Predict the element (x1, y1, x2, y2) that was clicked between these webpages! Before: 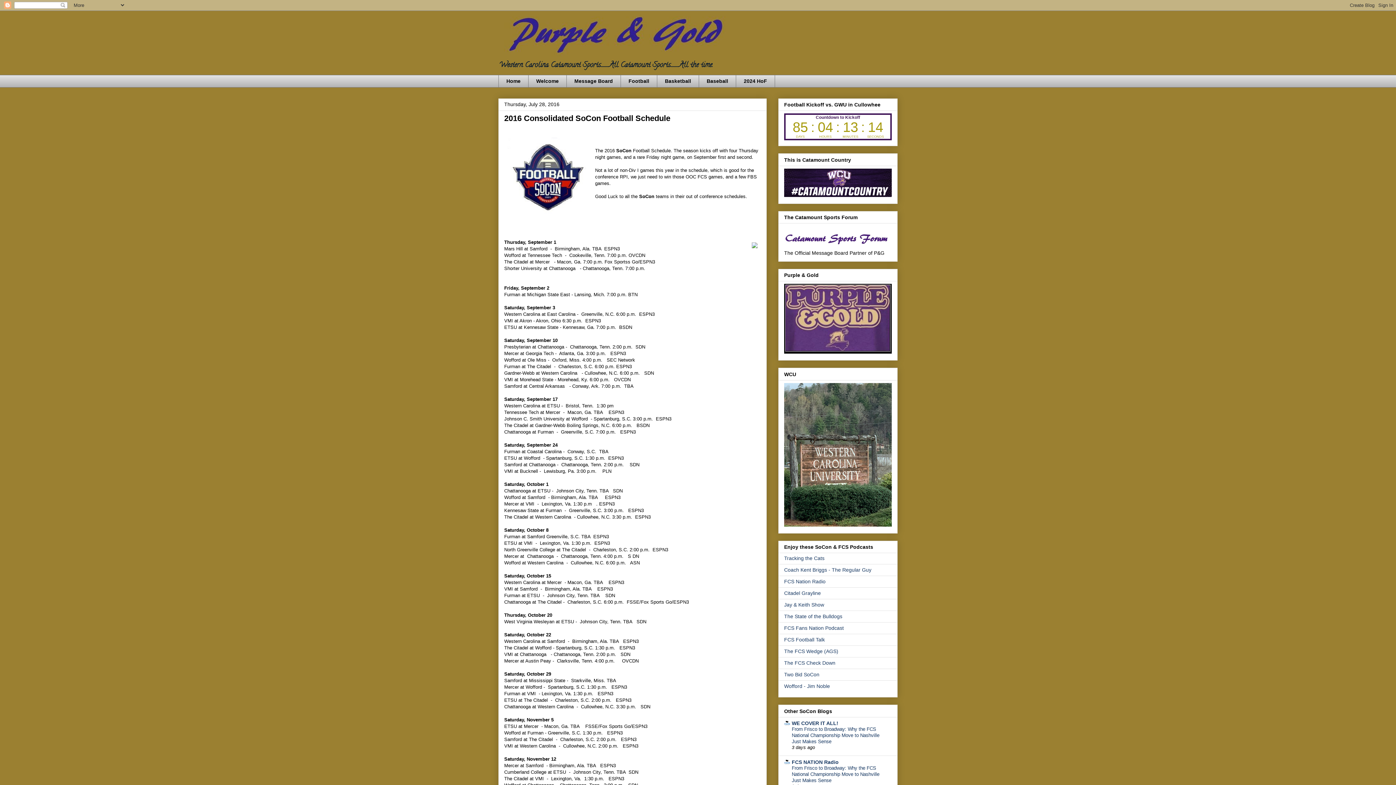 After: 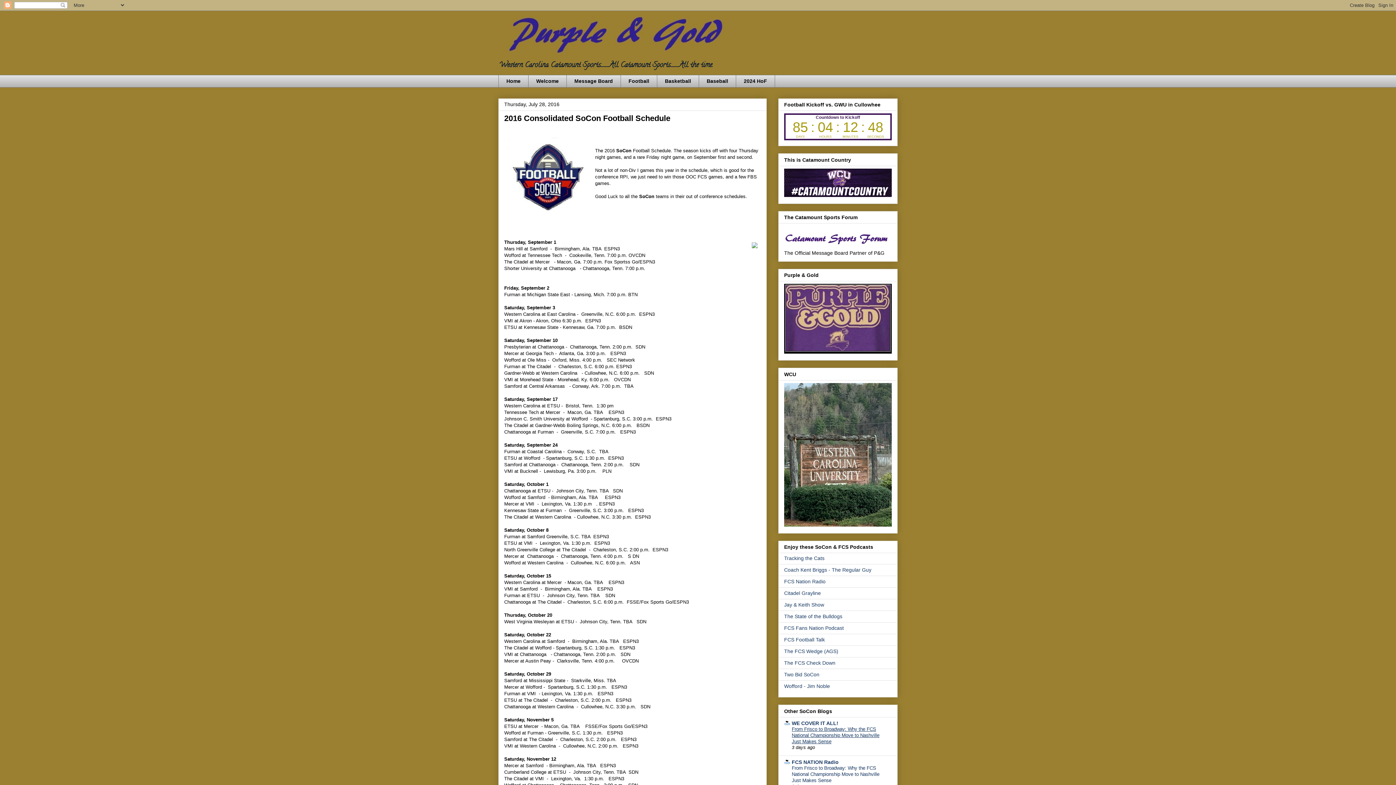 Action: label: From Frisco to Broadway: Why the FCS National Championship Move to Nashville Just Makes Sense bbox: (792, 726, 879, 744)